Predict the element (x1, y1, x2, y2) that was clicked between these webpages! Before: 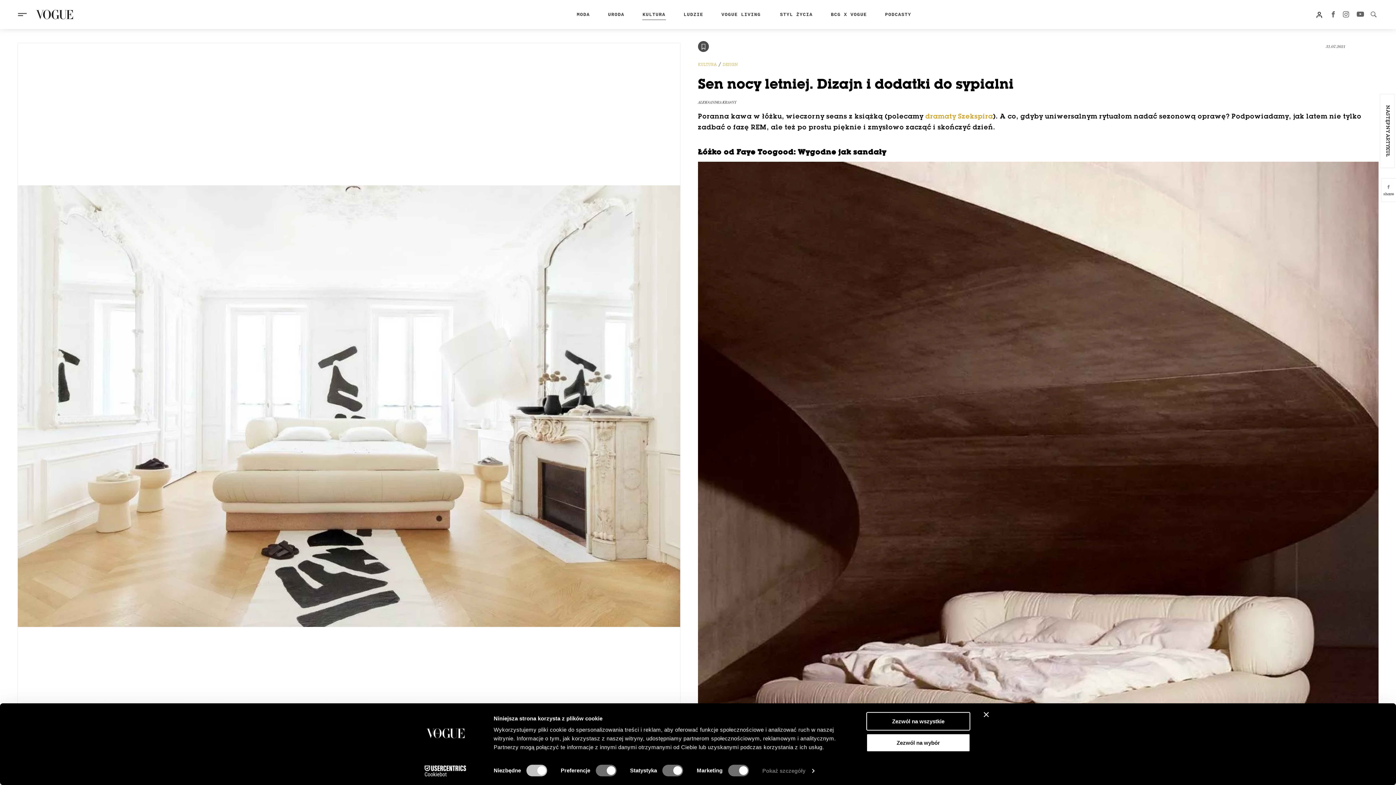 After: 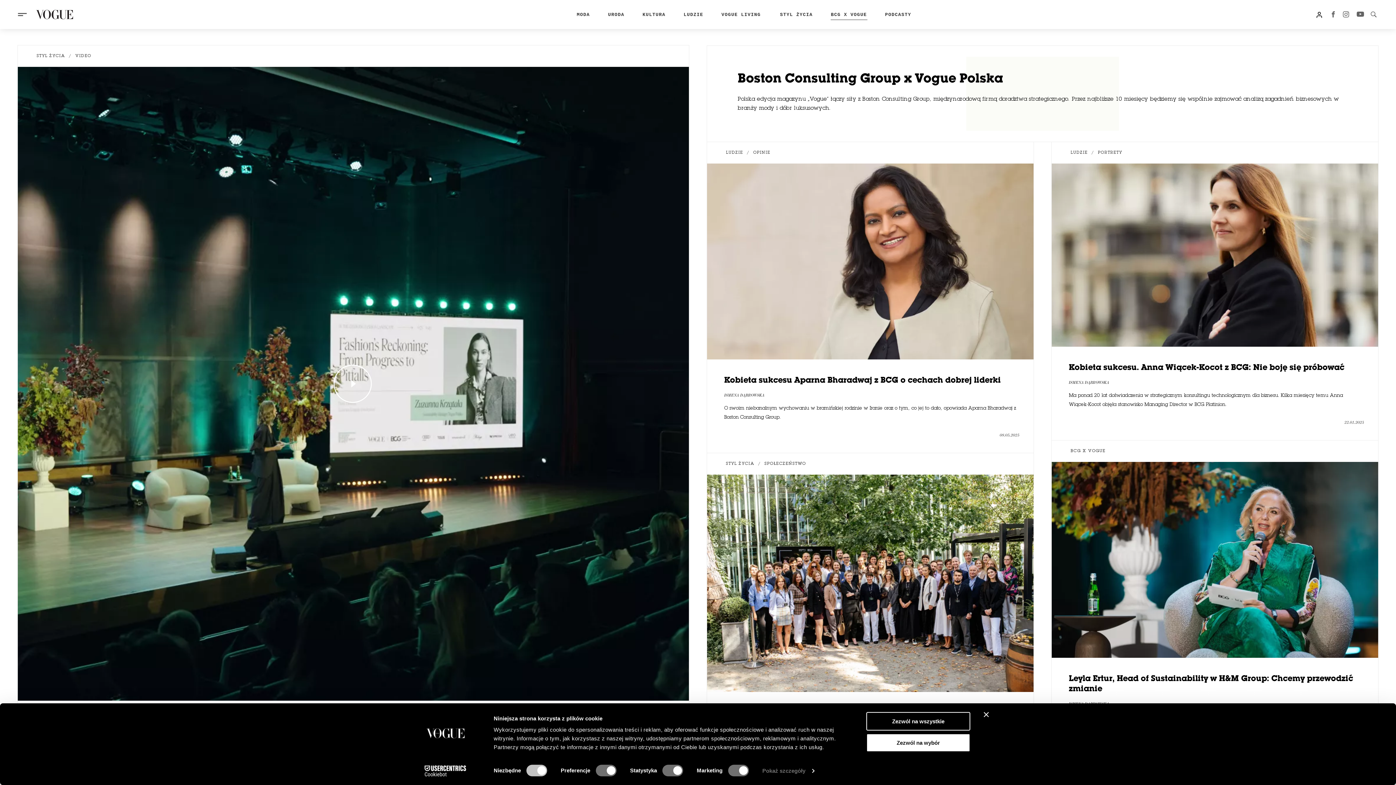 Action: label: BCG X VOGUE bbox: (822, 0, 876, 29)